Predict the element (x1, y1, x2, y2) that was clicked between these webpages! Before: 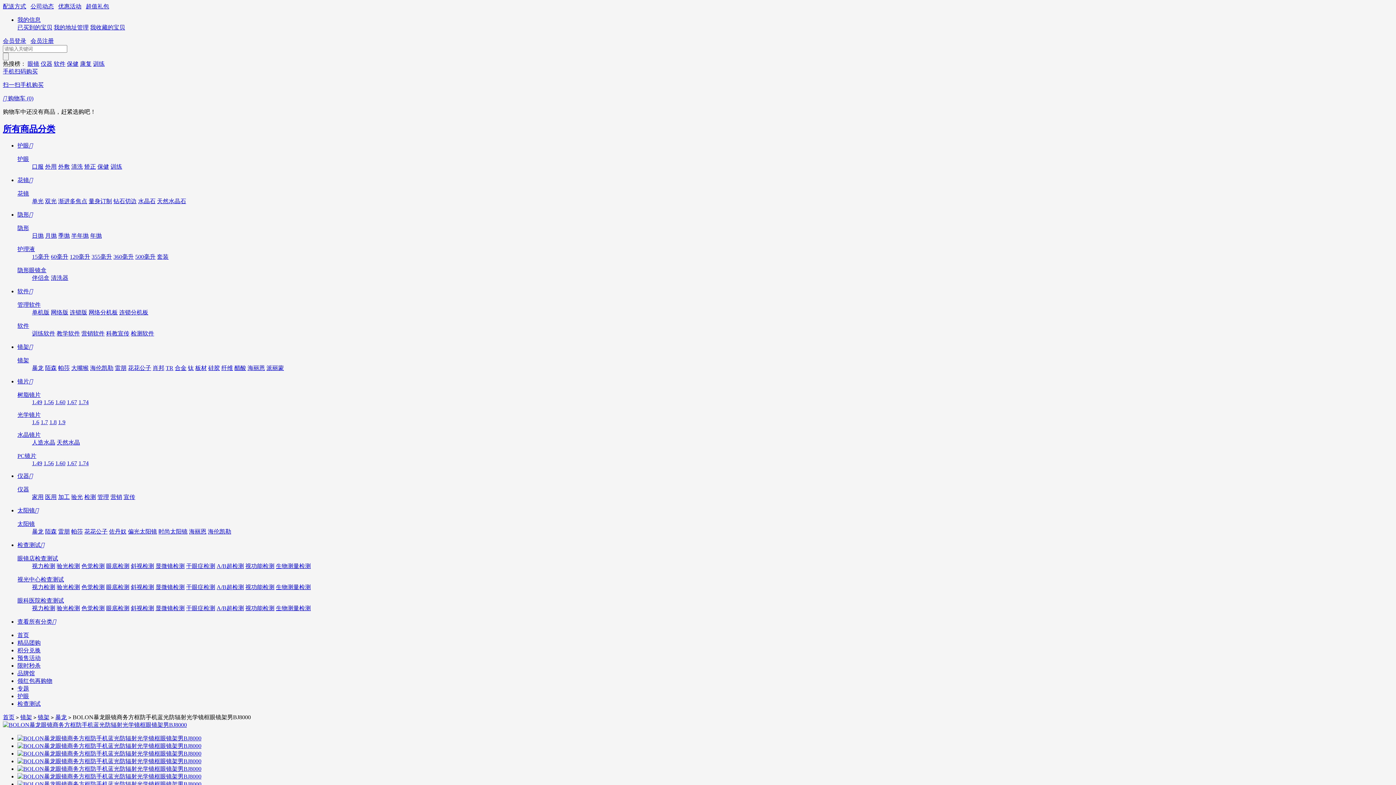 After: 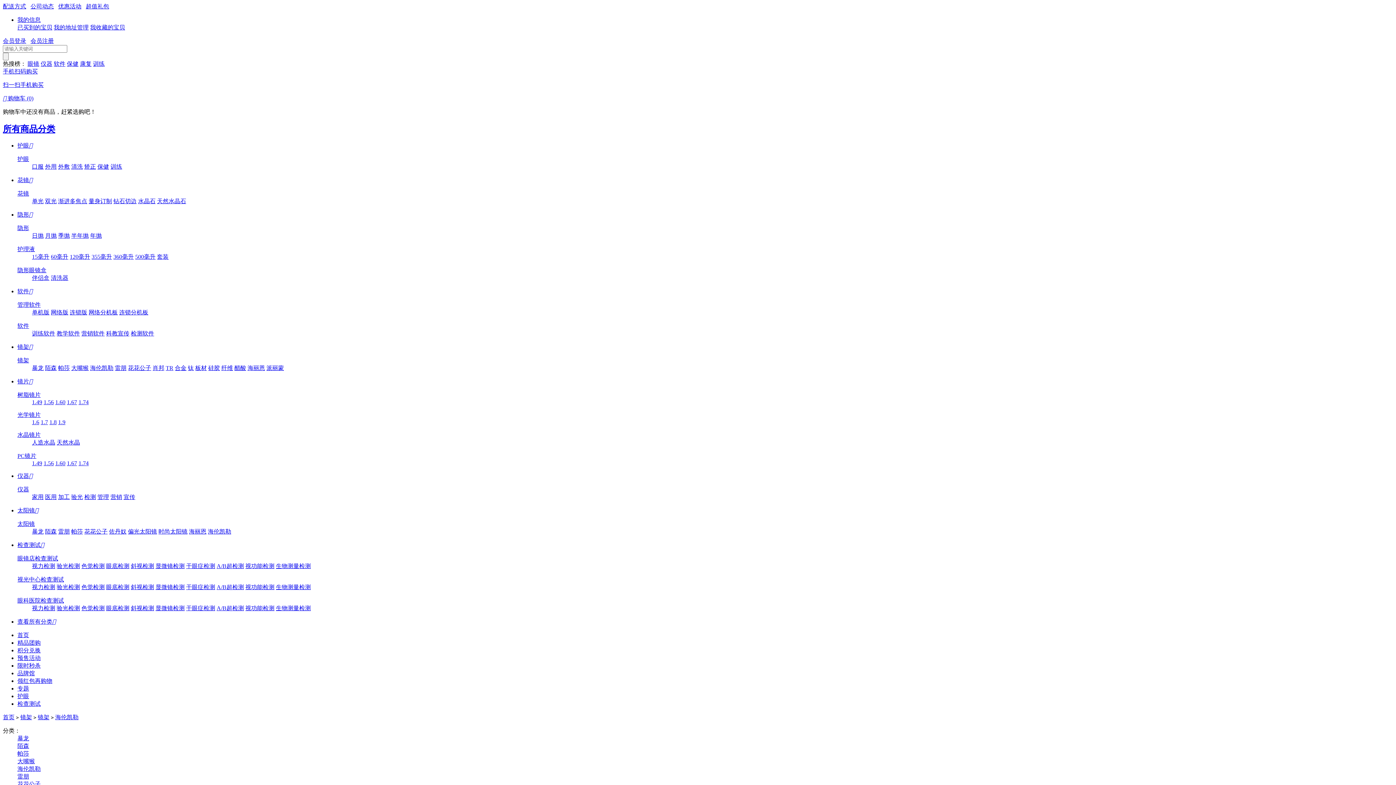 Action: bbox: (90, 365, 113, 371) label: 海伦凯勒